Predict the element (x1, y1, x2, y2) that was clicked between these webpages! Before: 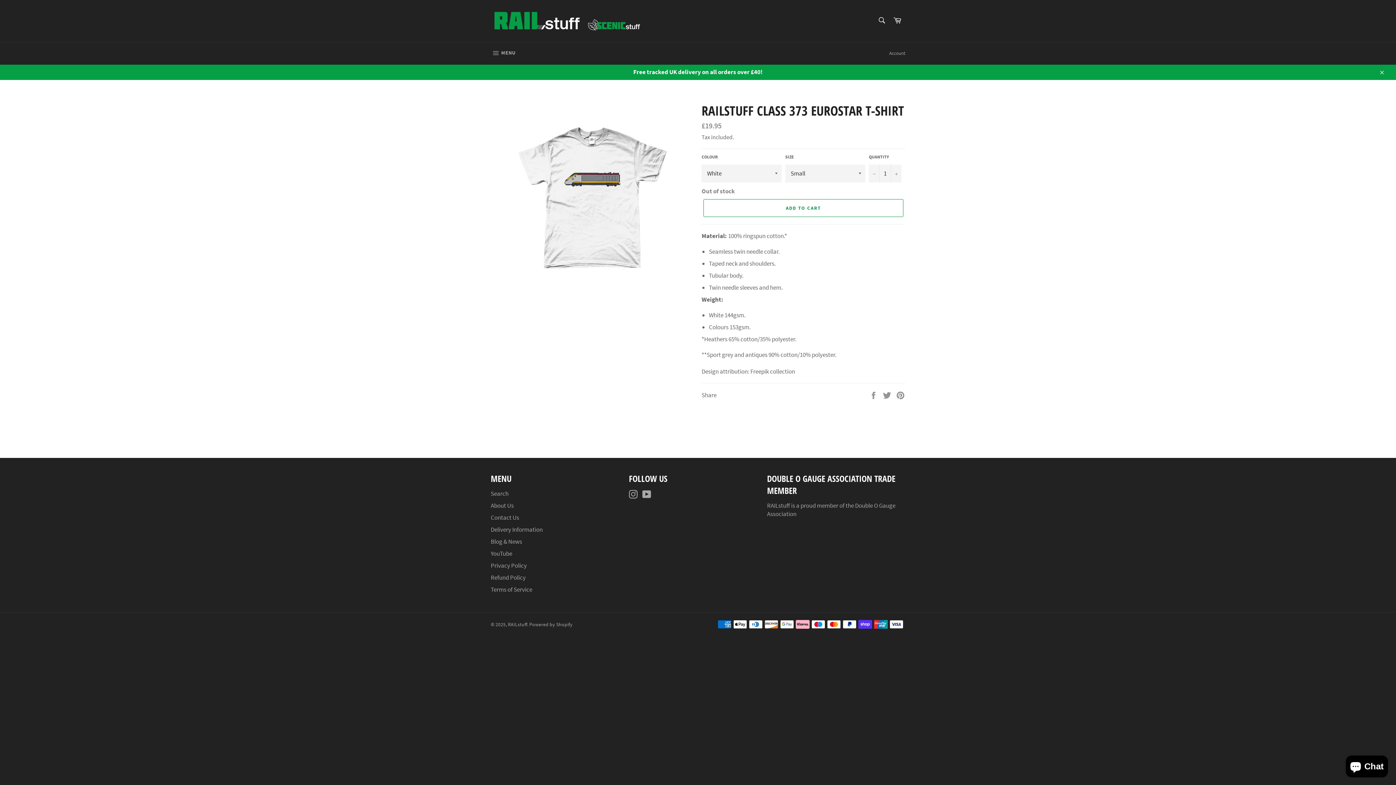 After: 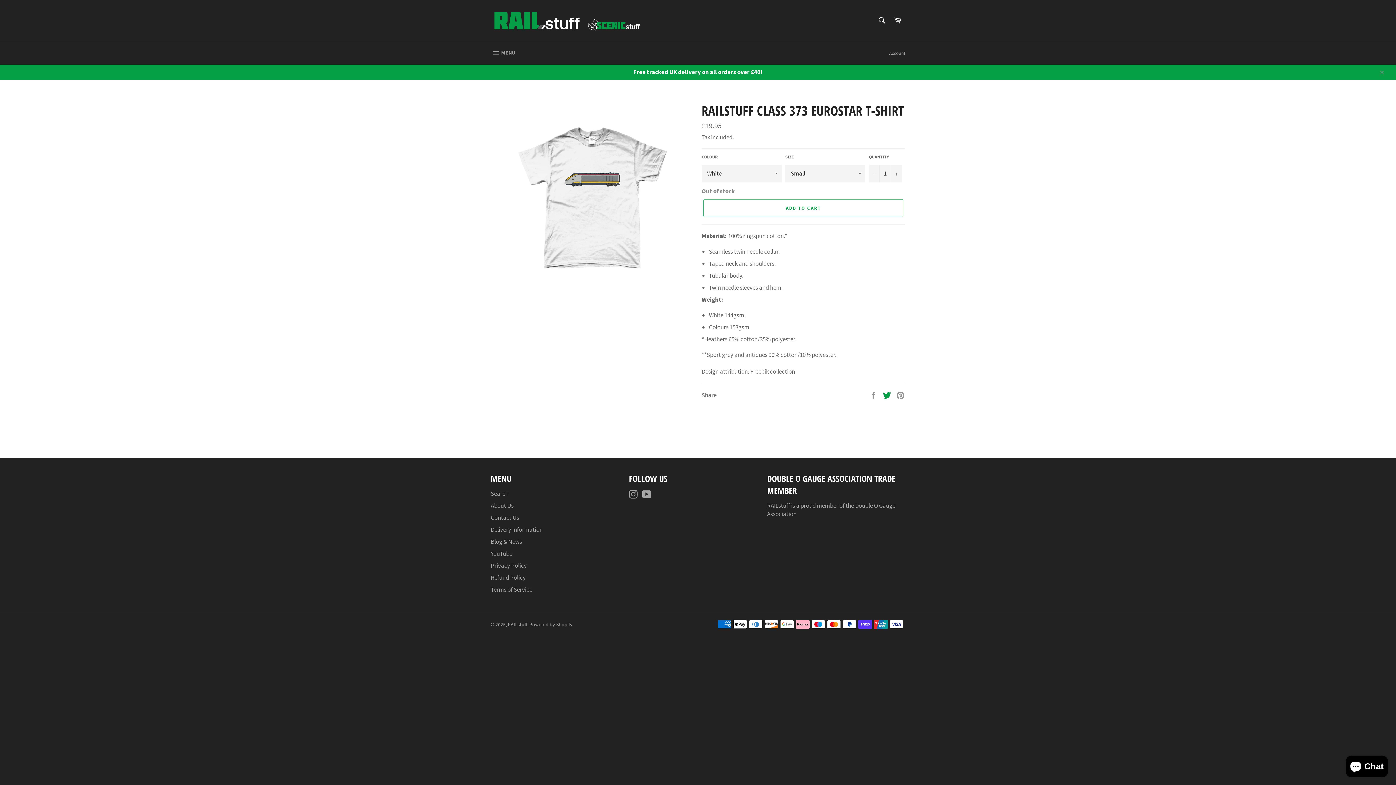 Action: label:  
Tweet on Twitter bbox: (882, 390, 892, 398)